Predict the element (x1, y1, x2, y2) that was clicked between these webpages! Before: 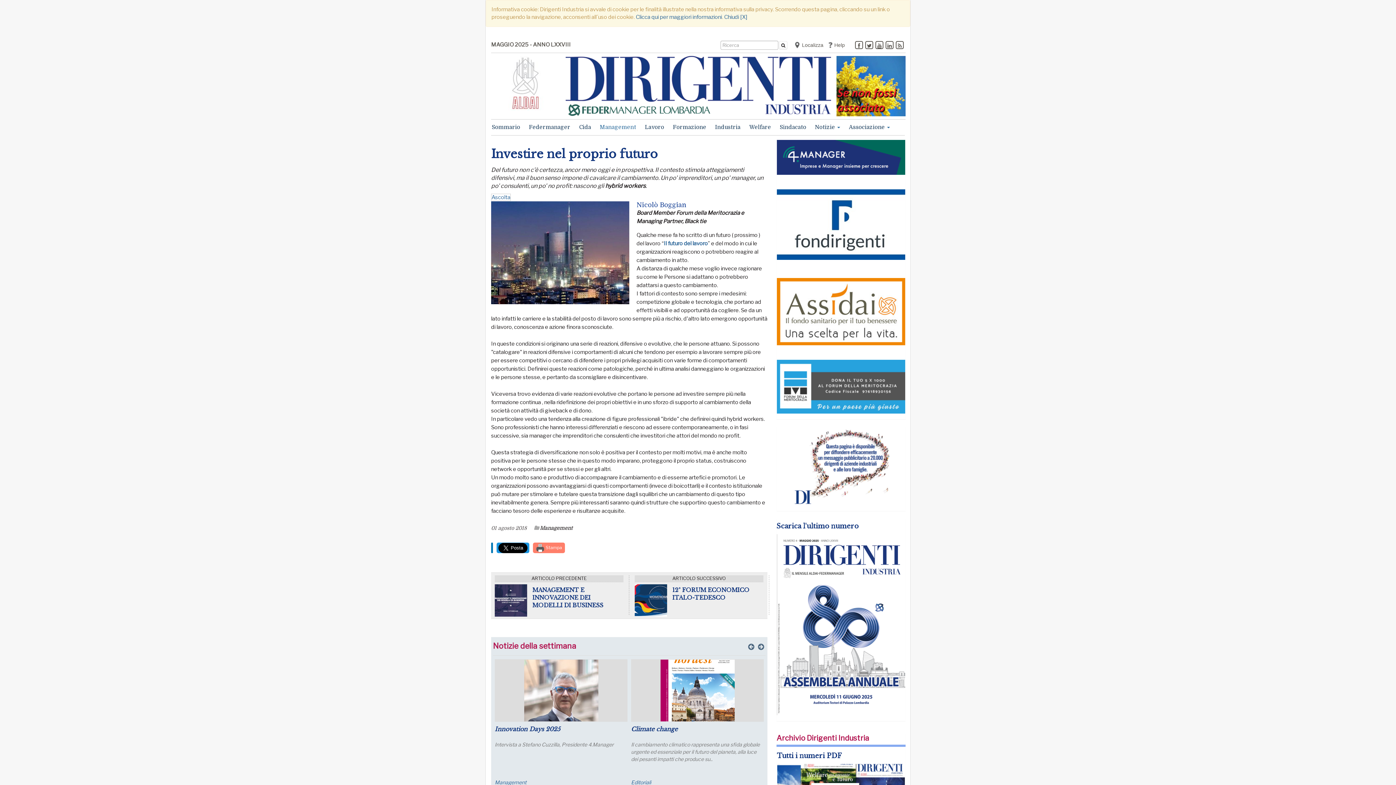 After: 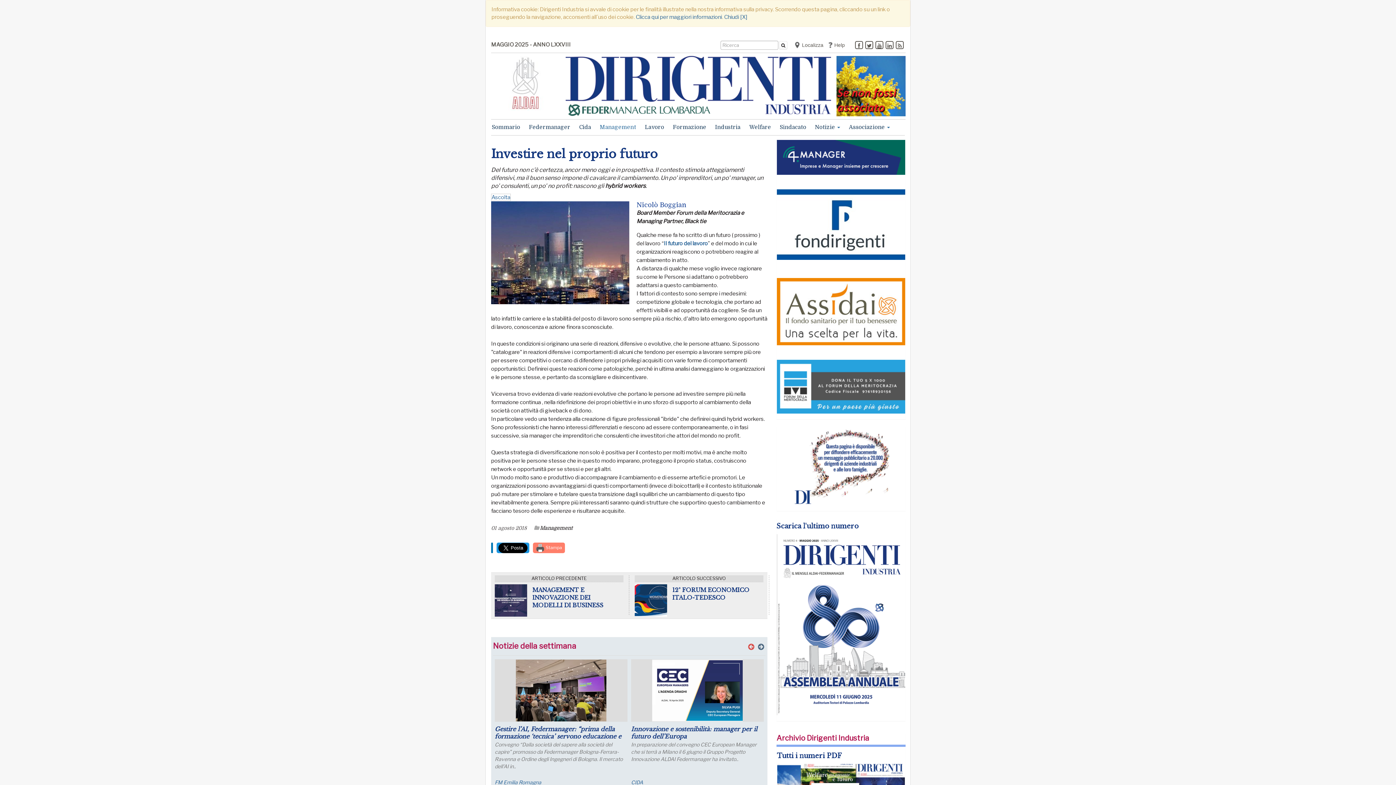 Action: bbox: (746, 639, 756, 654)